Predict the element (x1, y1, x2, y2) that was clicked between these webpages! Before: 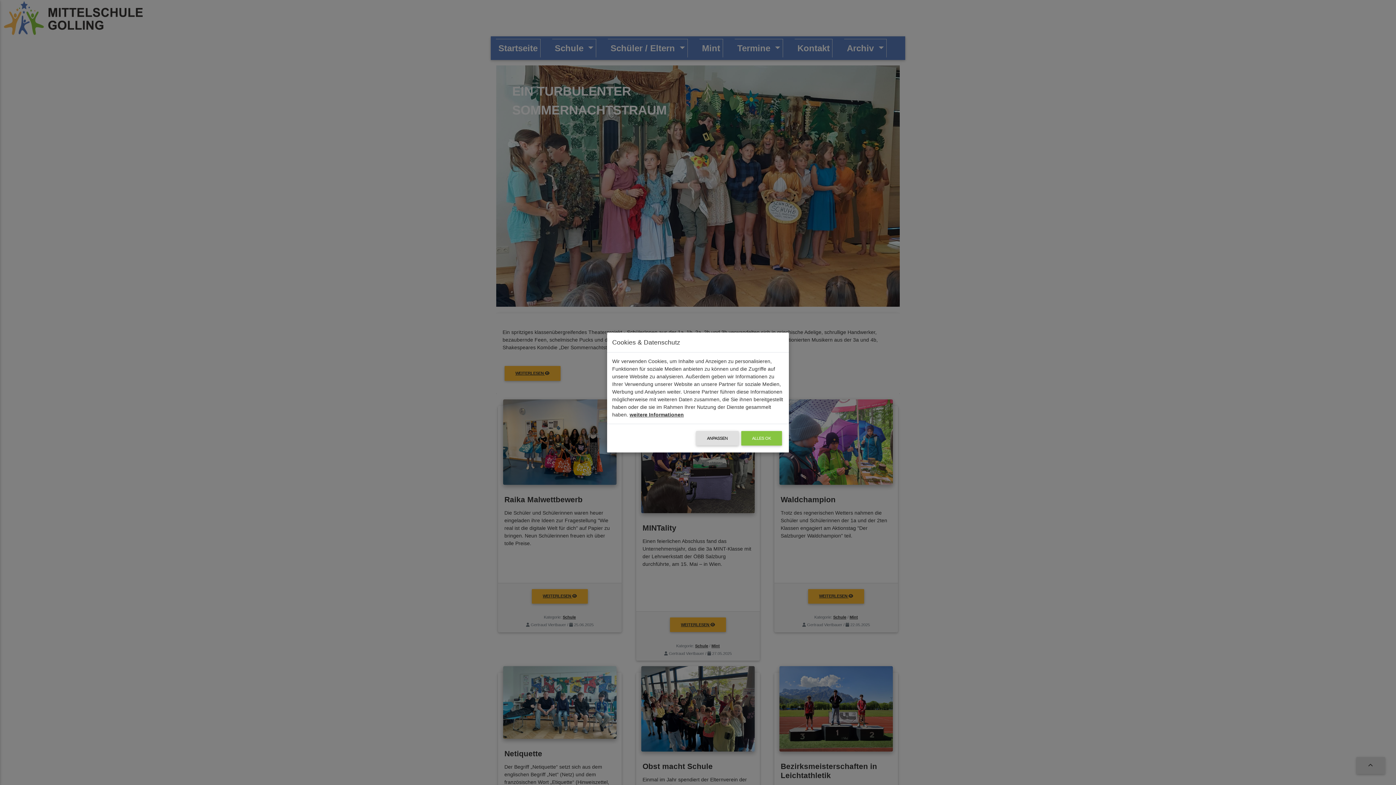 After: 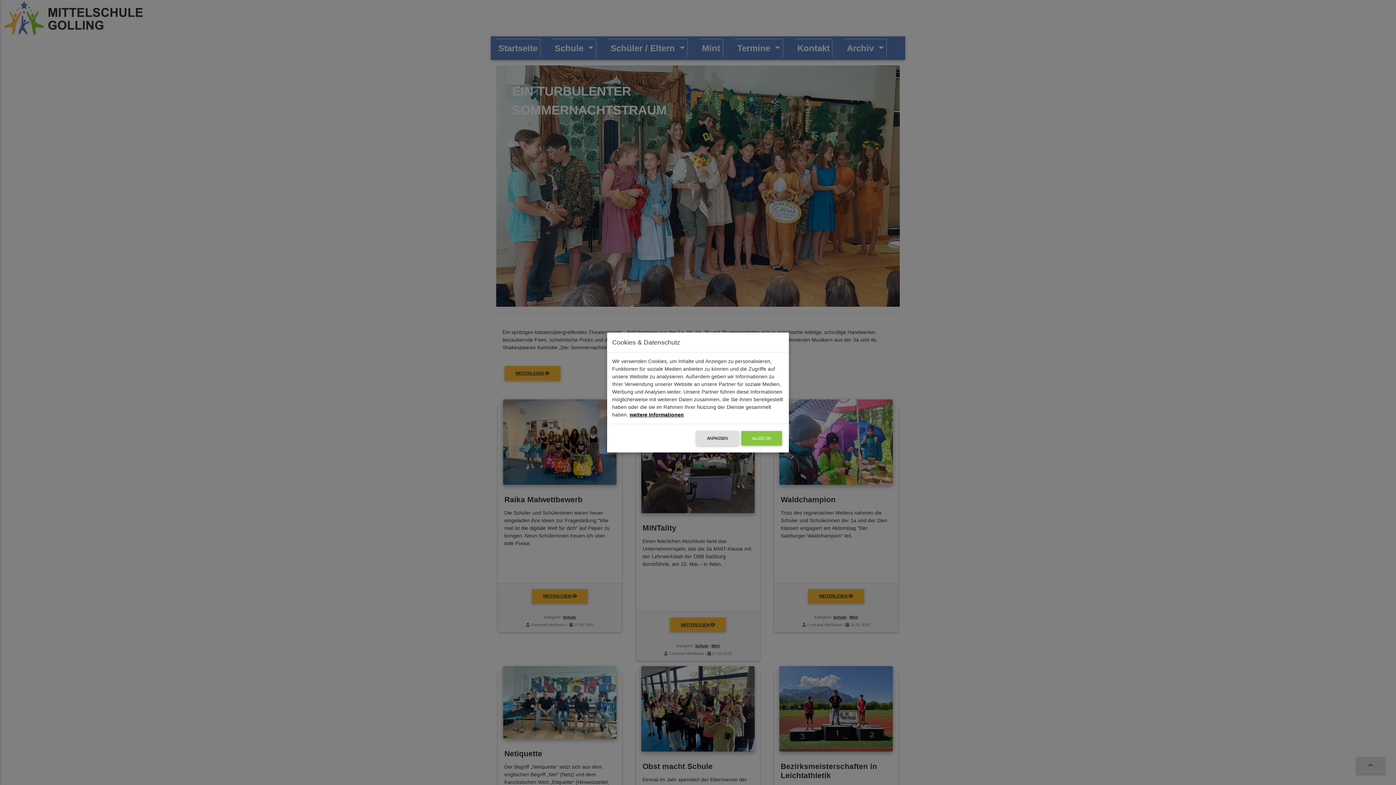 Action: label: weitere Informationen bbox: (629, 411, 684, 417)